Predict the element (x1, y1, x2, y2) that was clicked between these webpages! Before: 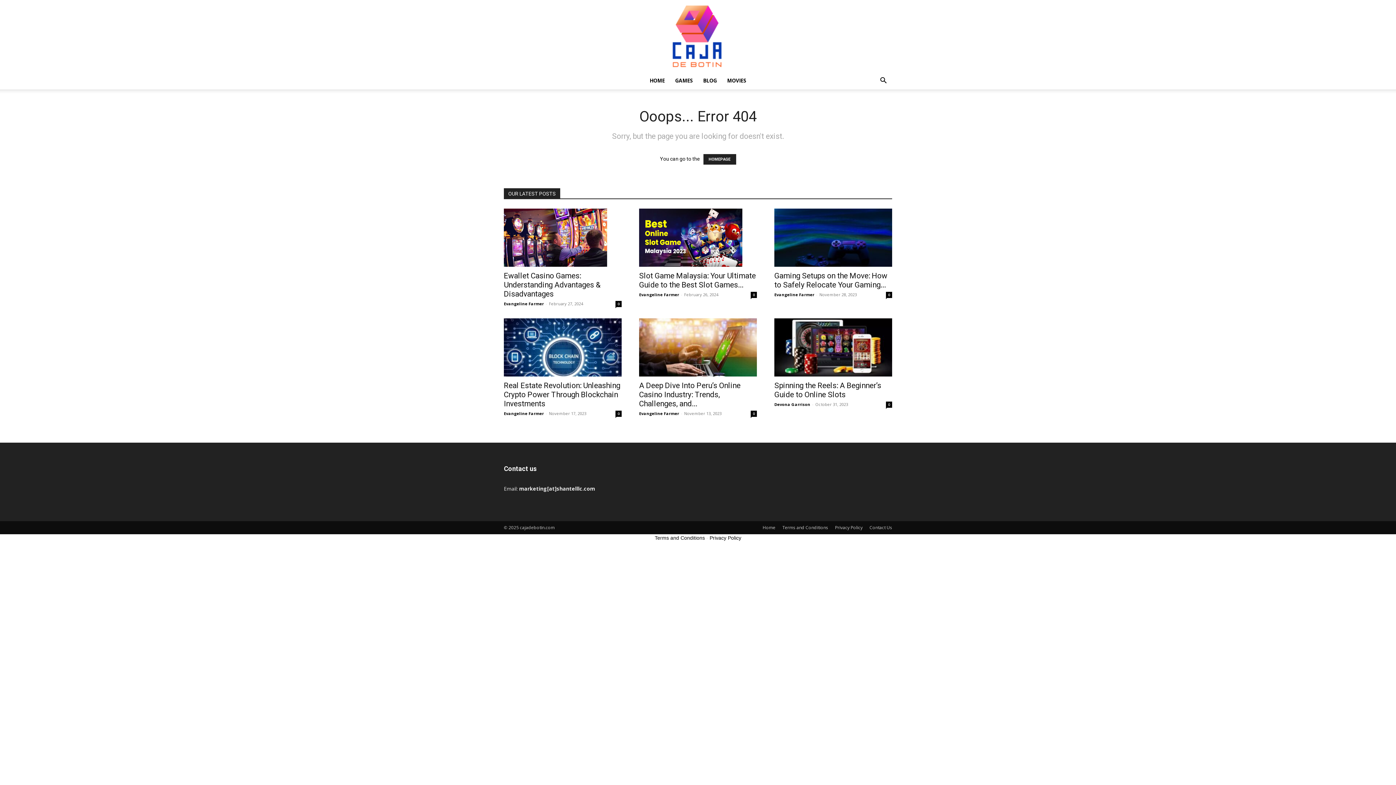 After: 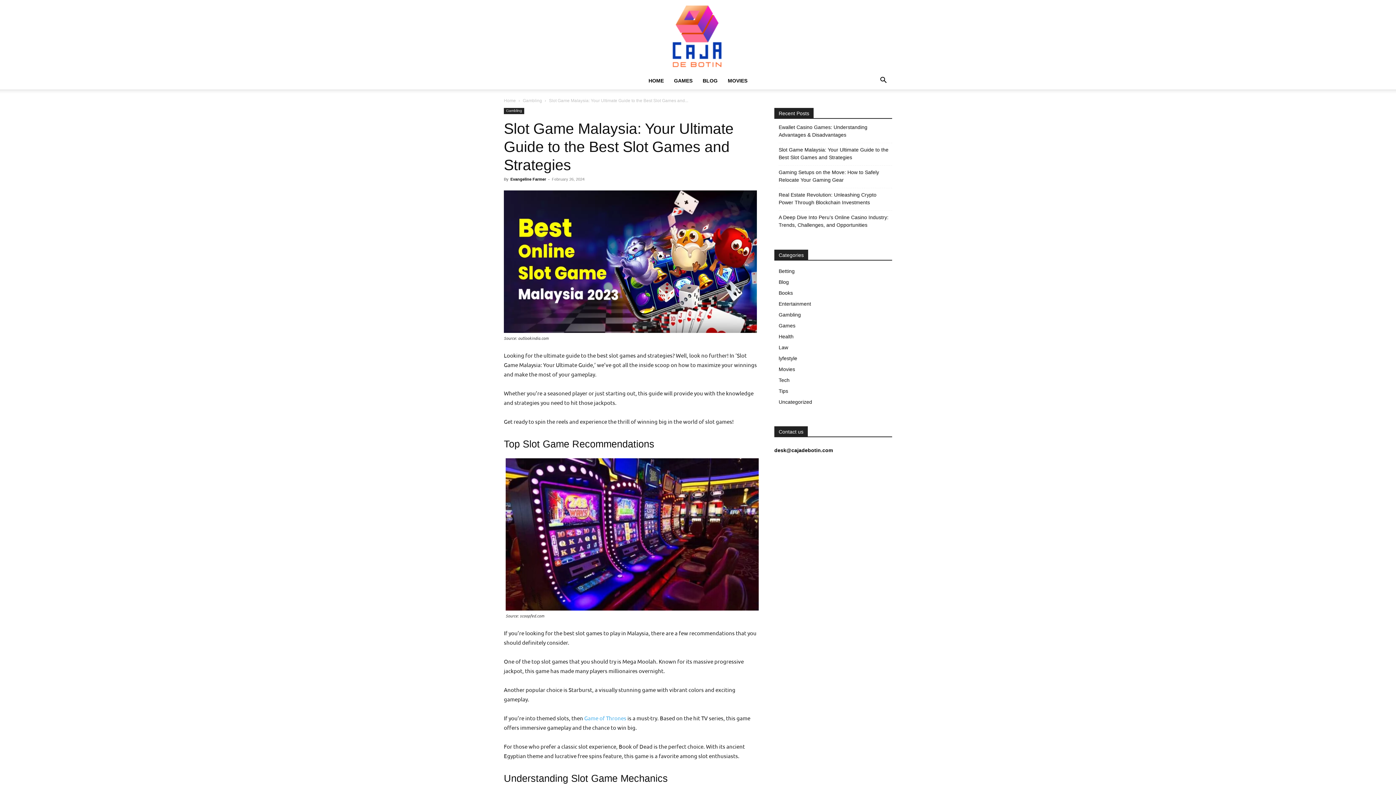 Action: bbox: (639, 208, 757, 266)